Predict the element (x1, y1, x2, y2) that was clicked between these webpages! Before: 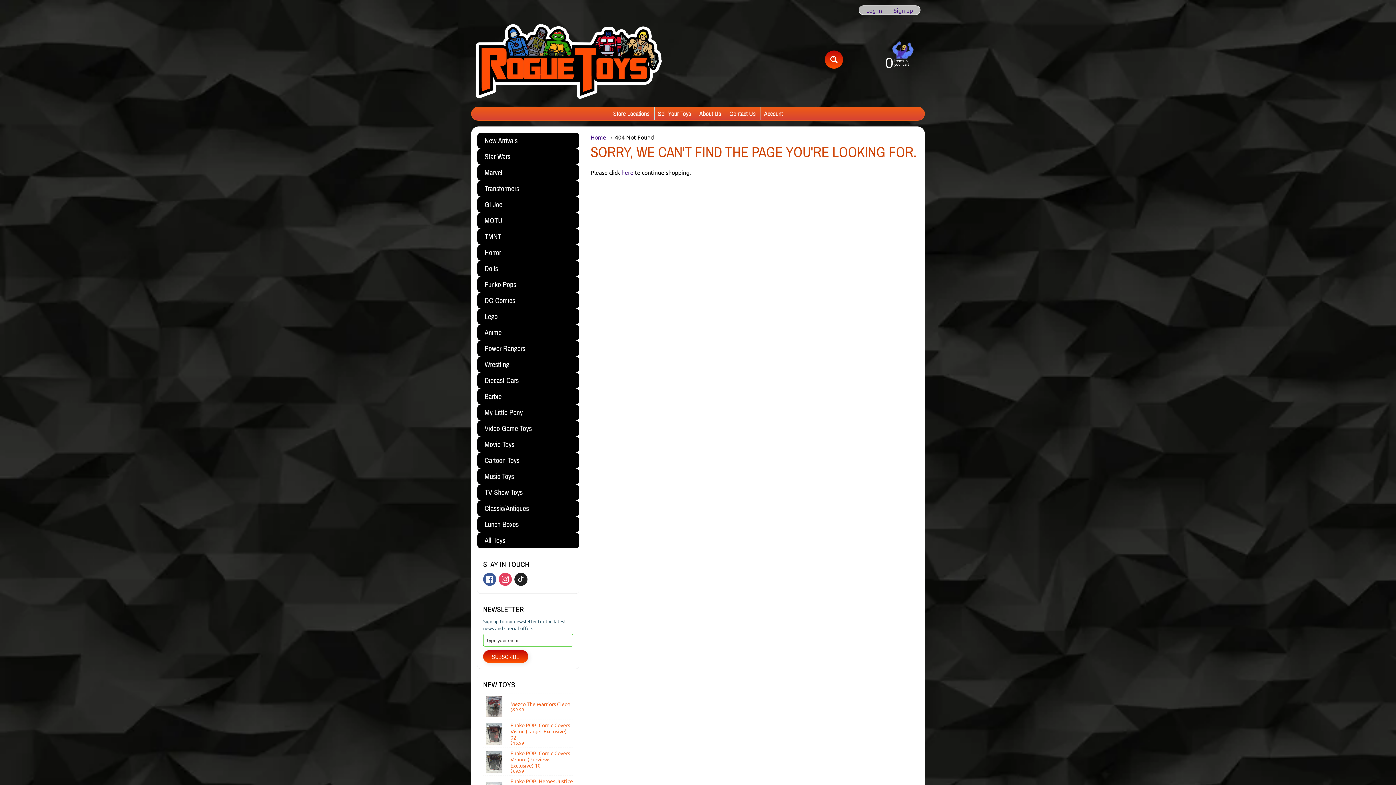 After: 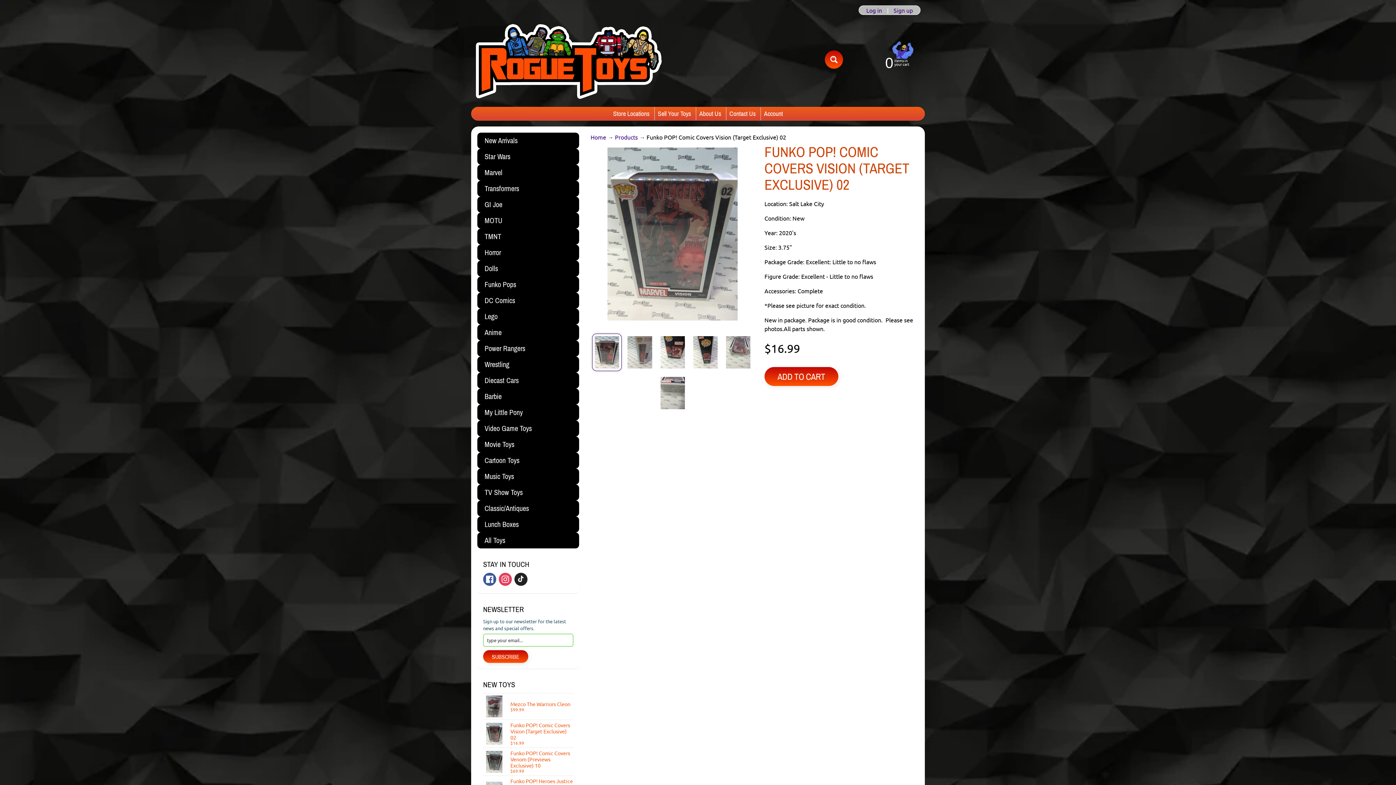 Action: bbox: (483, 720, 573, 747) label: Funko POP! Comic Covers Vision (Target Exclusive) 02
$16.99